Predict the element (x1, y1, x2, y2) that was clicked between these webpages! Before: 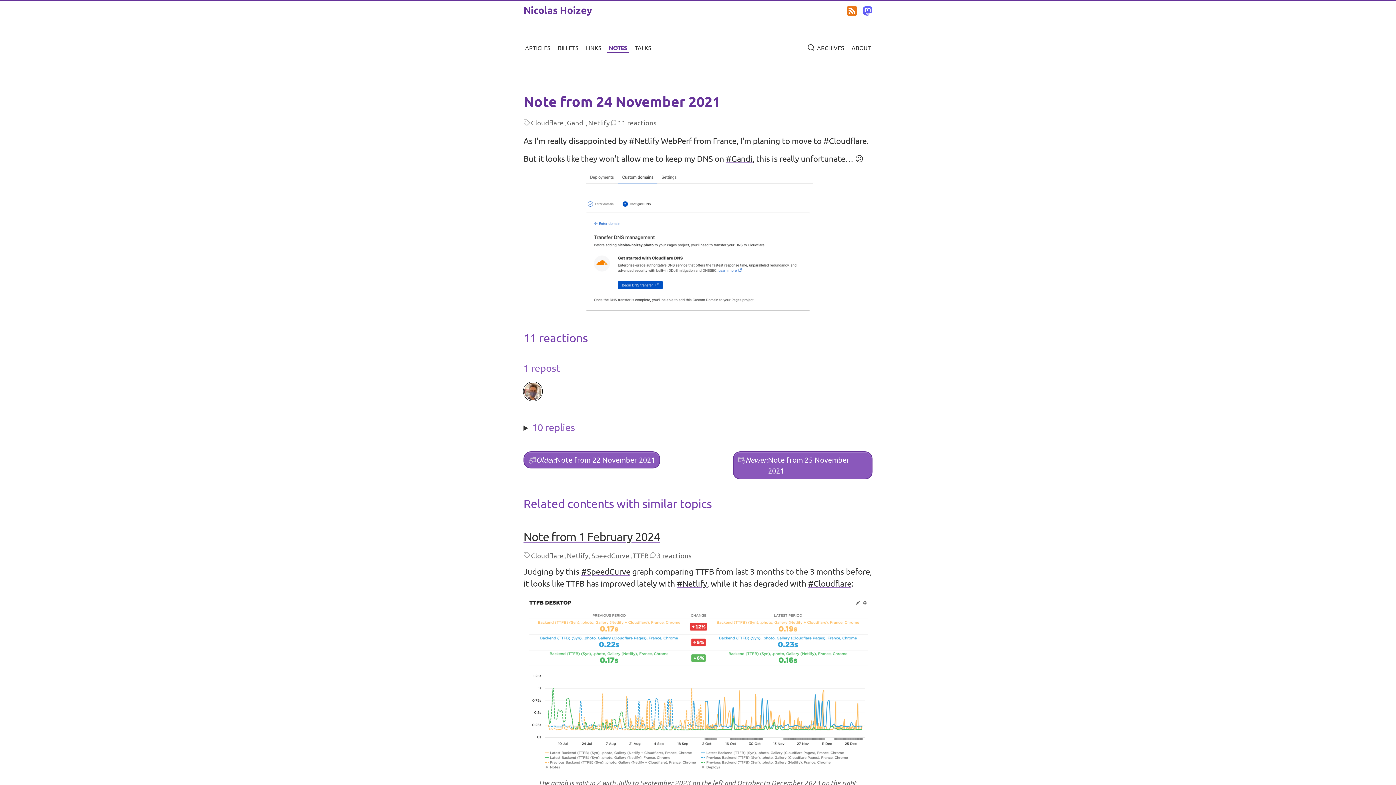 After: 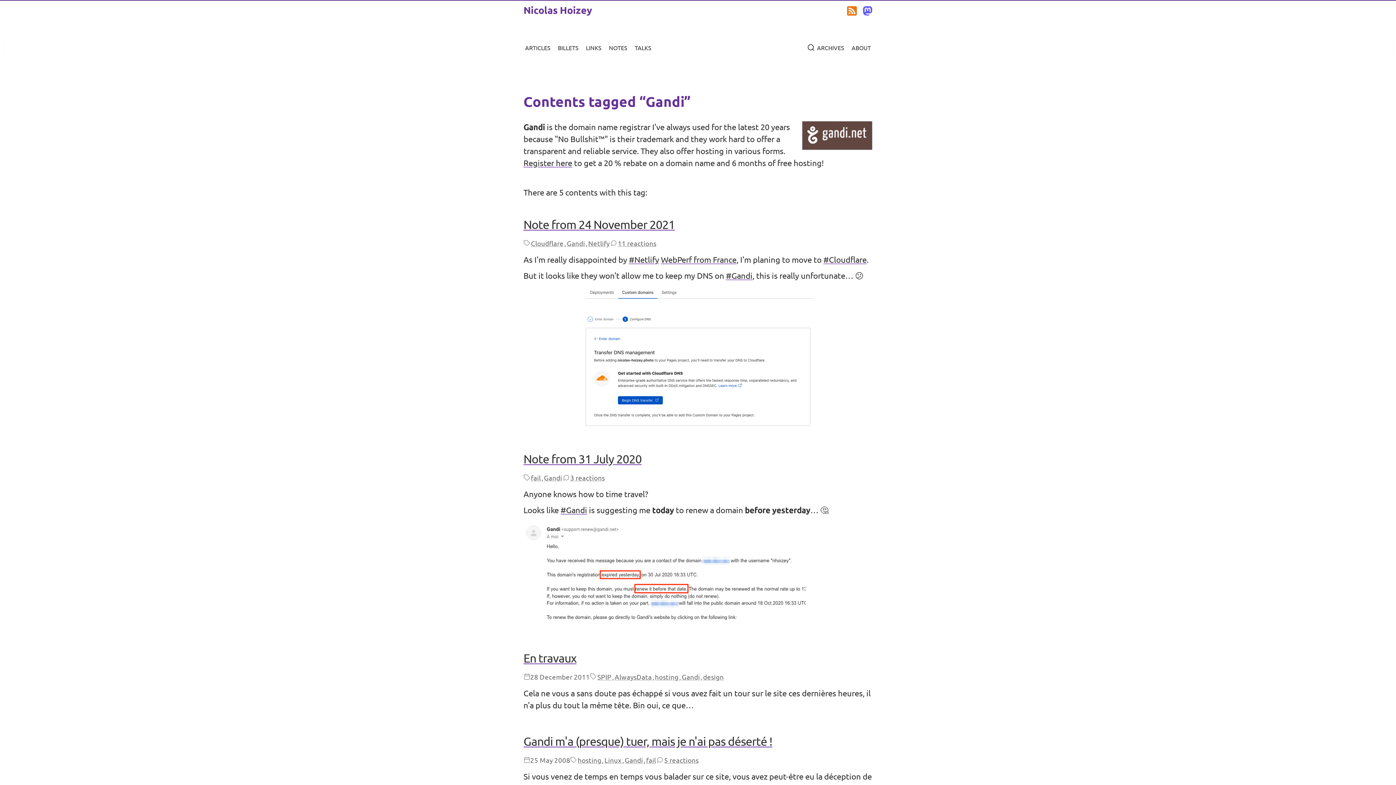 Action: label: #Gandi bbox: (726, 153, 752, 163)